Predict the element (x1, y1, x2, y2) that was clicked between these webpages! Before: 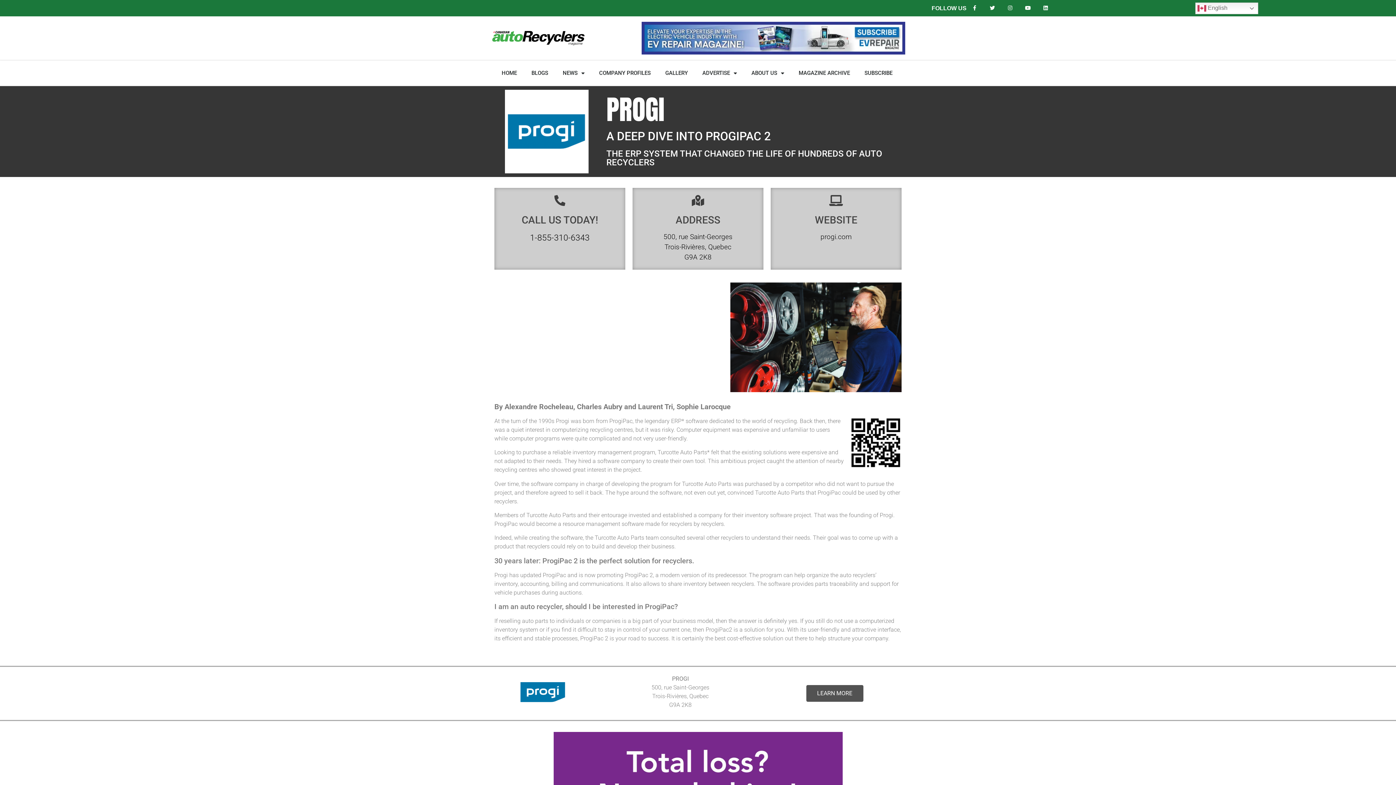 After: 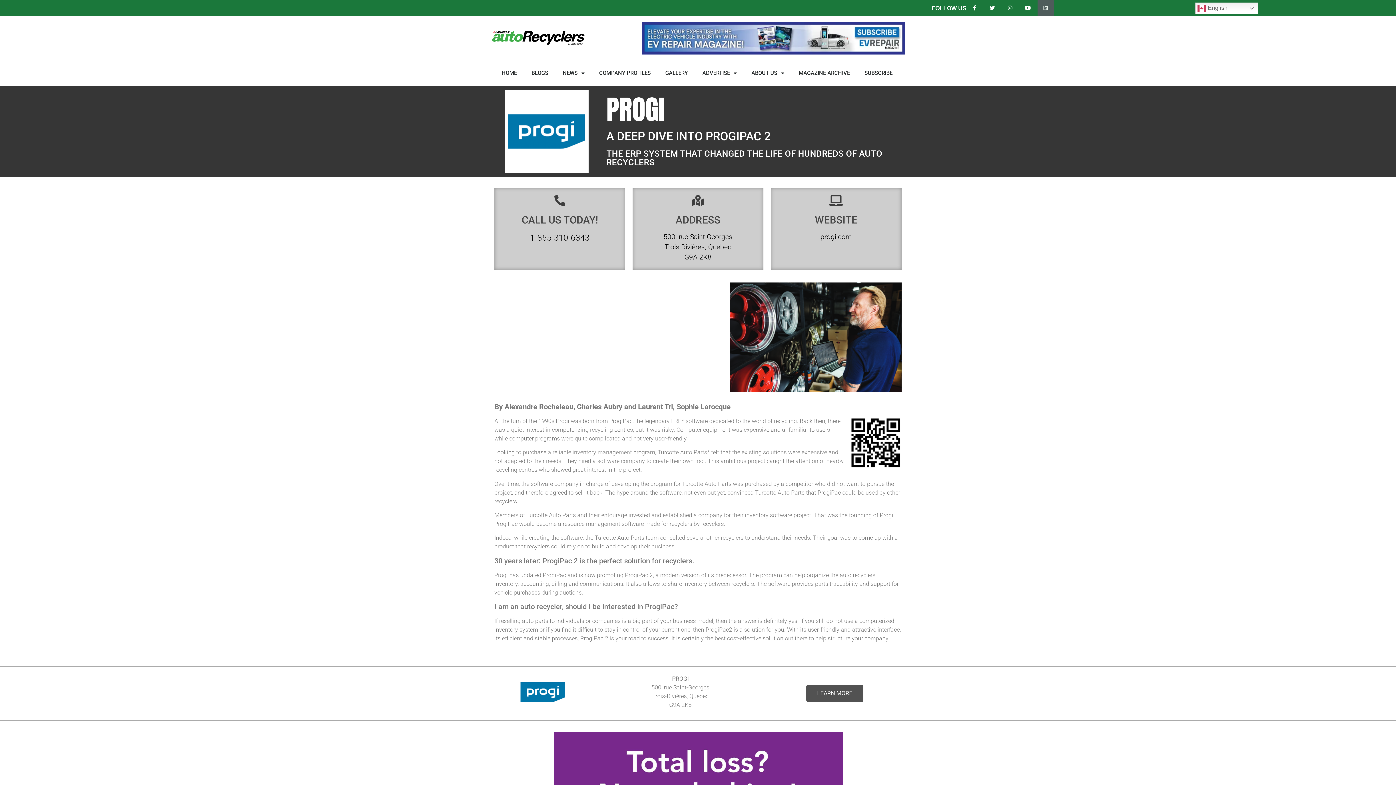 Action: bbox: (1037, 0, 1054, 16) label: Linkedin